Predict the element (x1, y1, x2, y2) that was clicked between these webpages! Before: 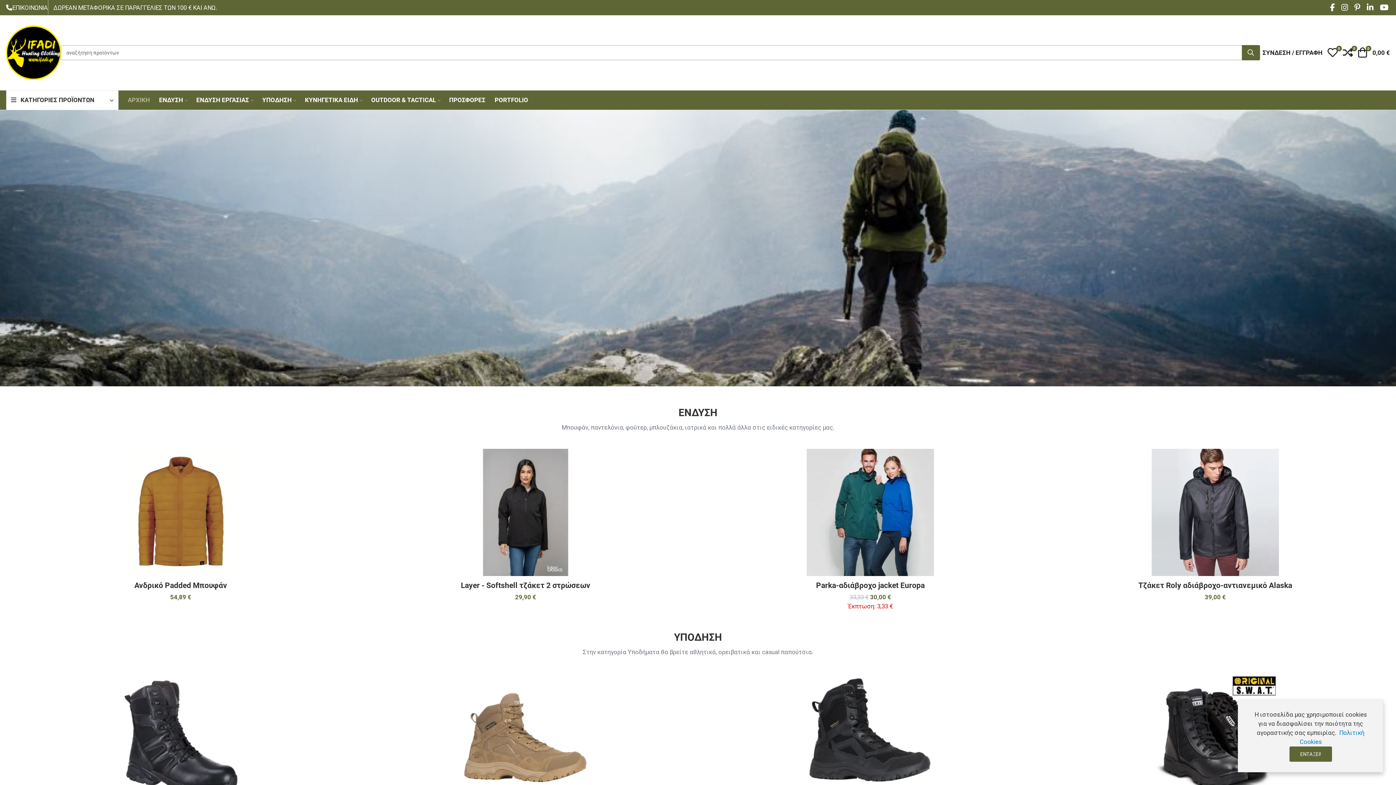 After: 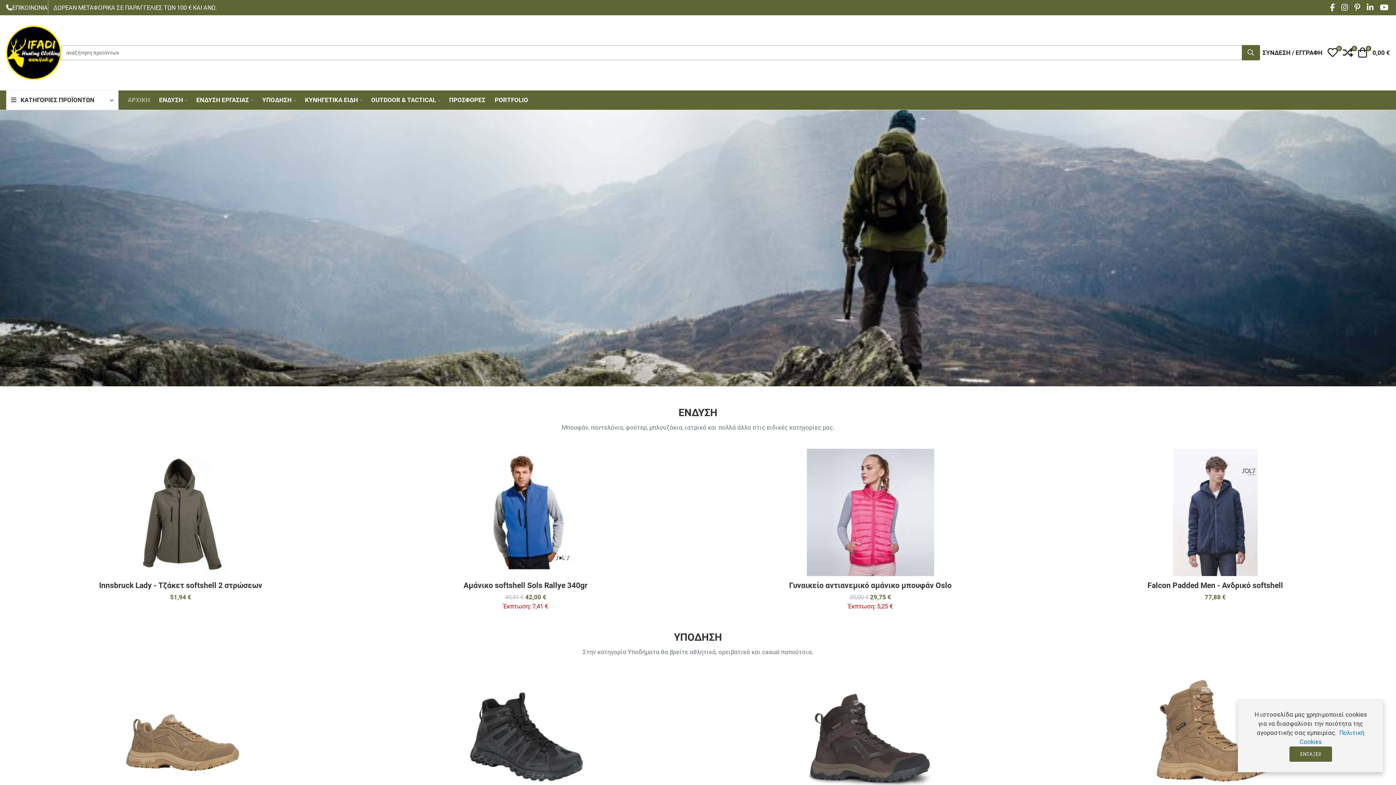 Action: bbox: (1329, 3, 1336, 11) label: Facebook social link